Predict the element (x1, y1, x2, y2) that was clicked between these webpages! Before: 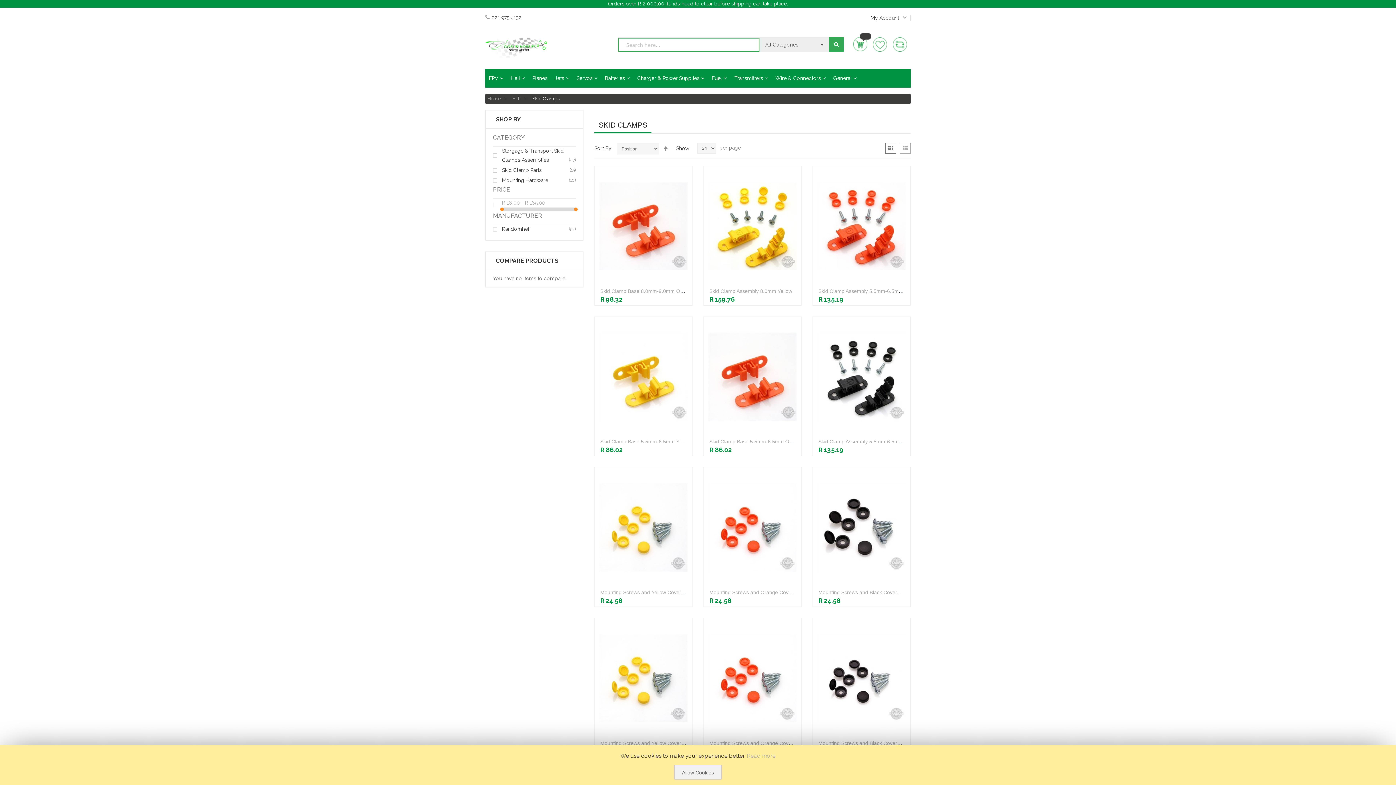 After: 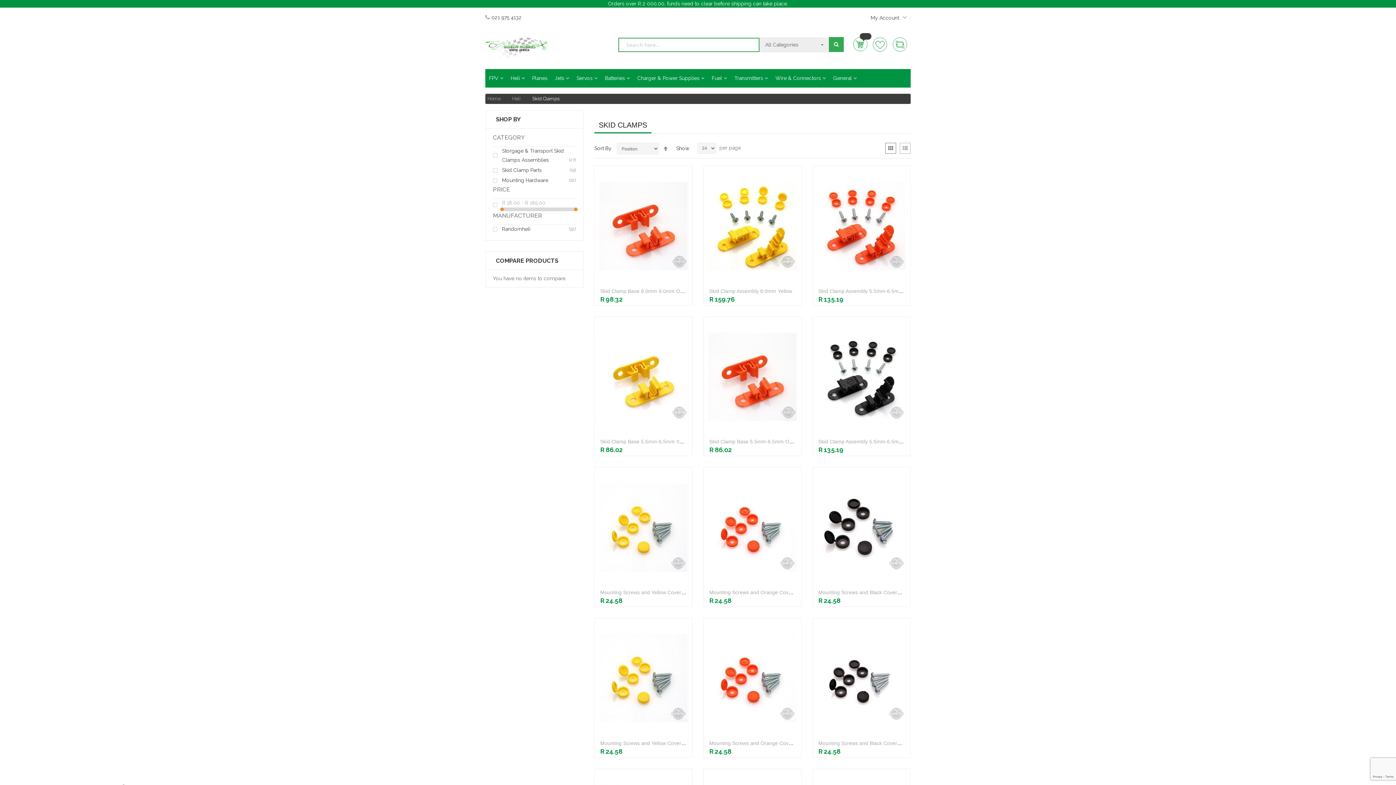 Action: label: Allow Cookies bbox: (674, 765, 721, 780)